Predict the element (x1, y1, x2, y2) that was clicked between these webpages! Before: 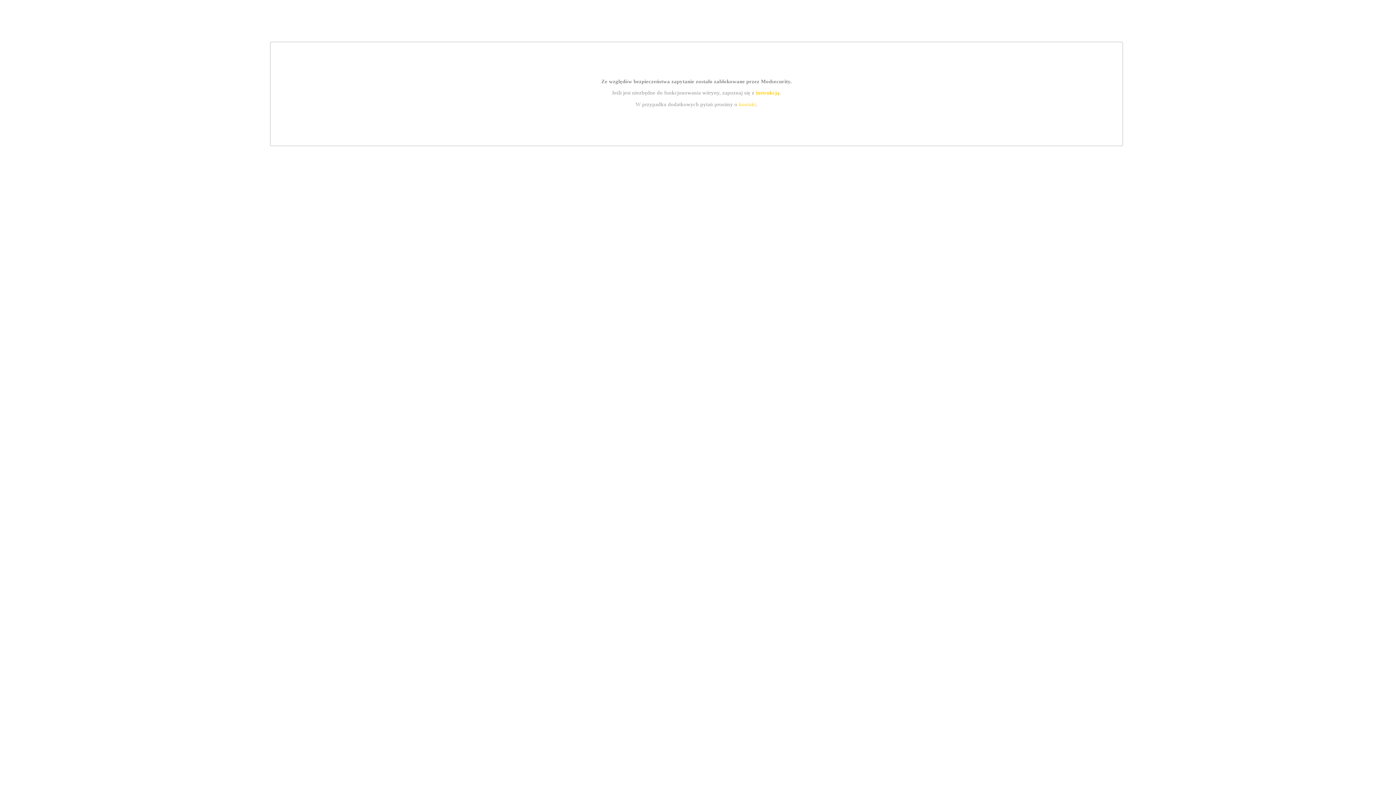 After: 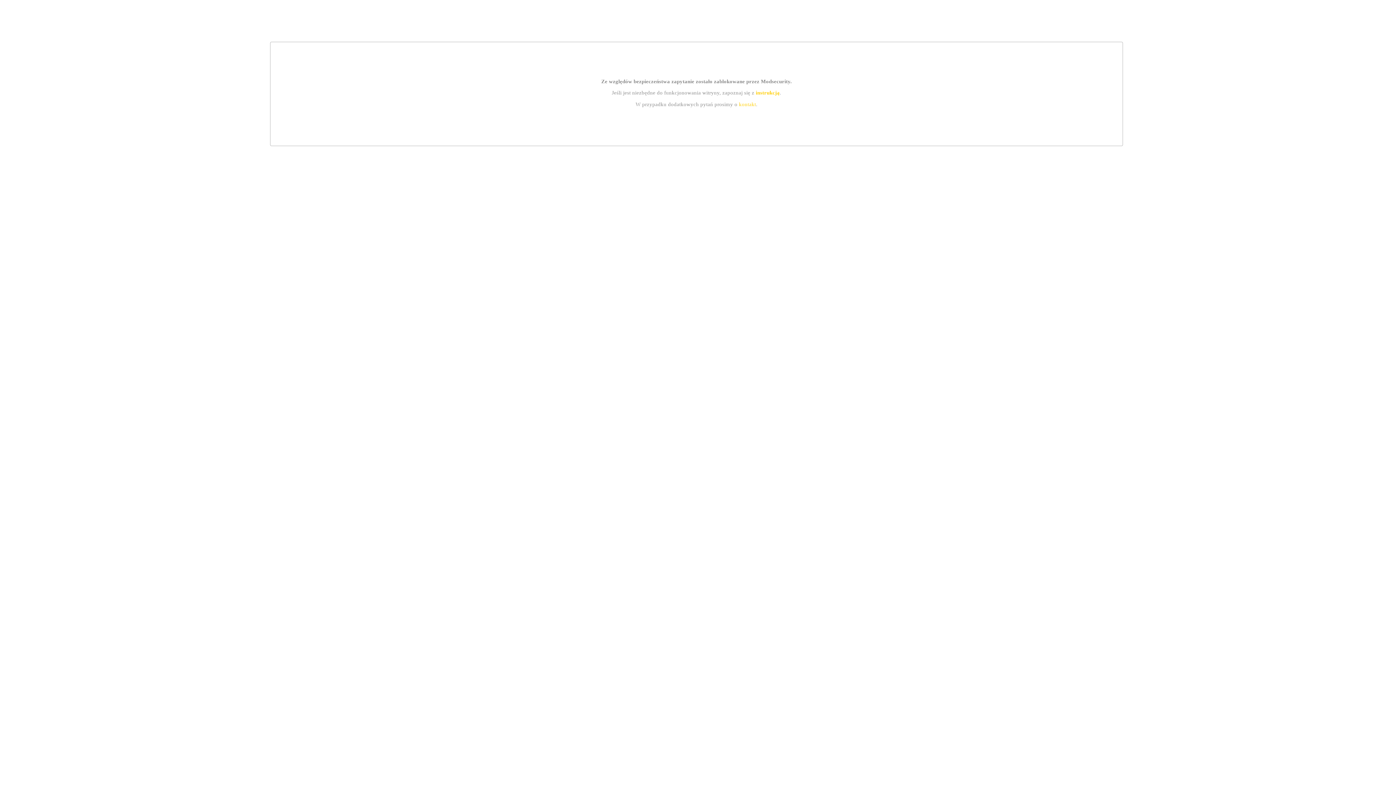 Action: label: kontakt bbox: (739, 101, 756, 107)